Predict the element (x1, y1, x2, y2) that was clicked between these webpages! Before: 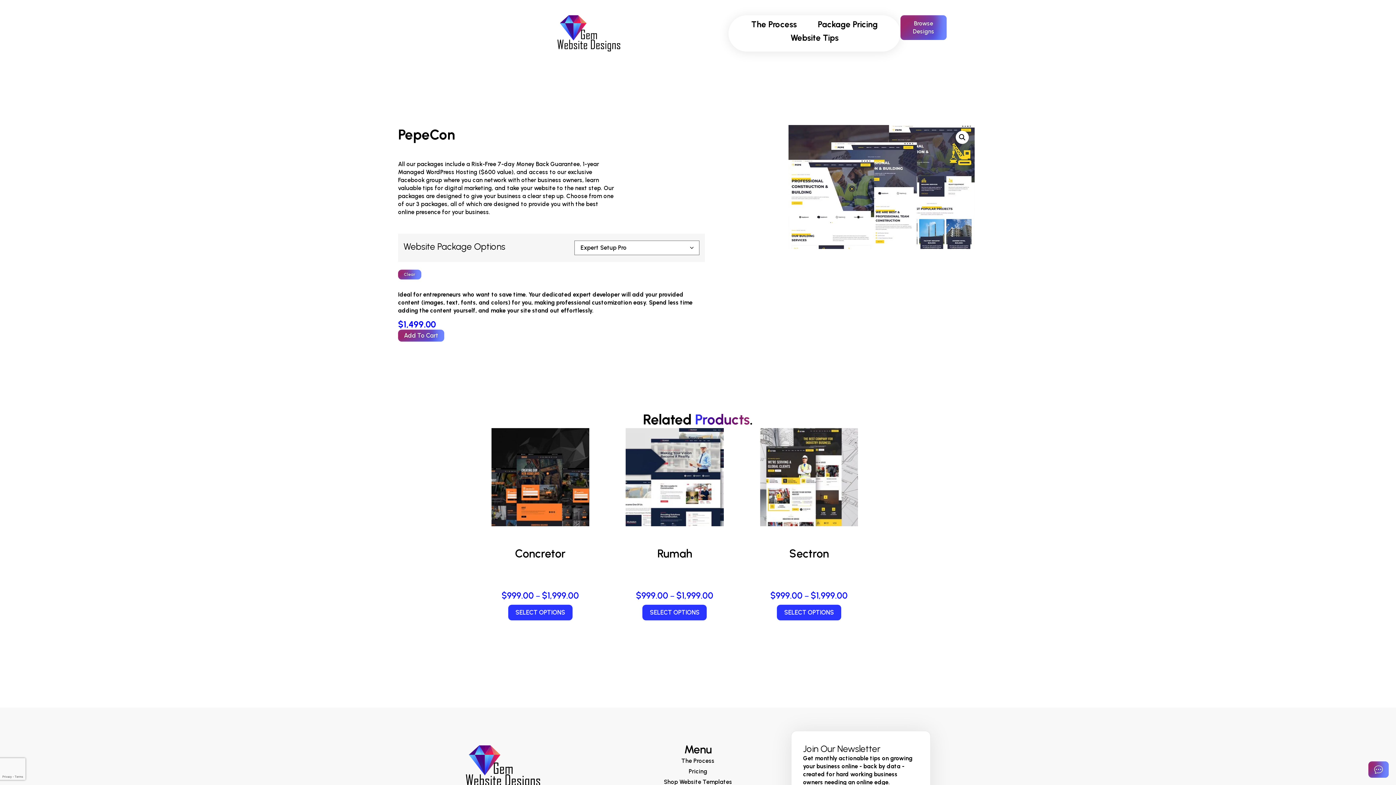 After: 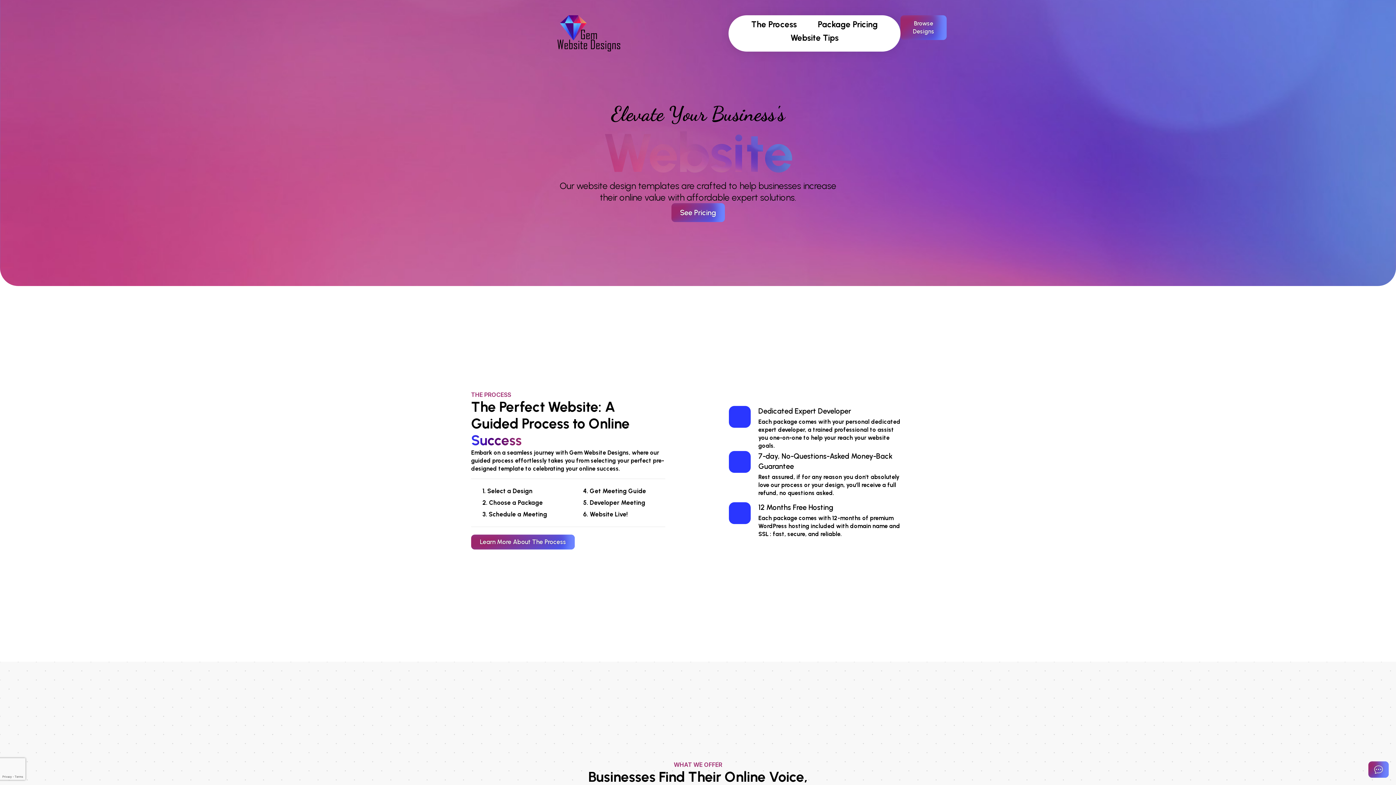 Action: bbox: (449, 15, 728, 51)